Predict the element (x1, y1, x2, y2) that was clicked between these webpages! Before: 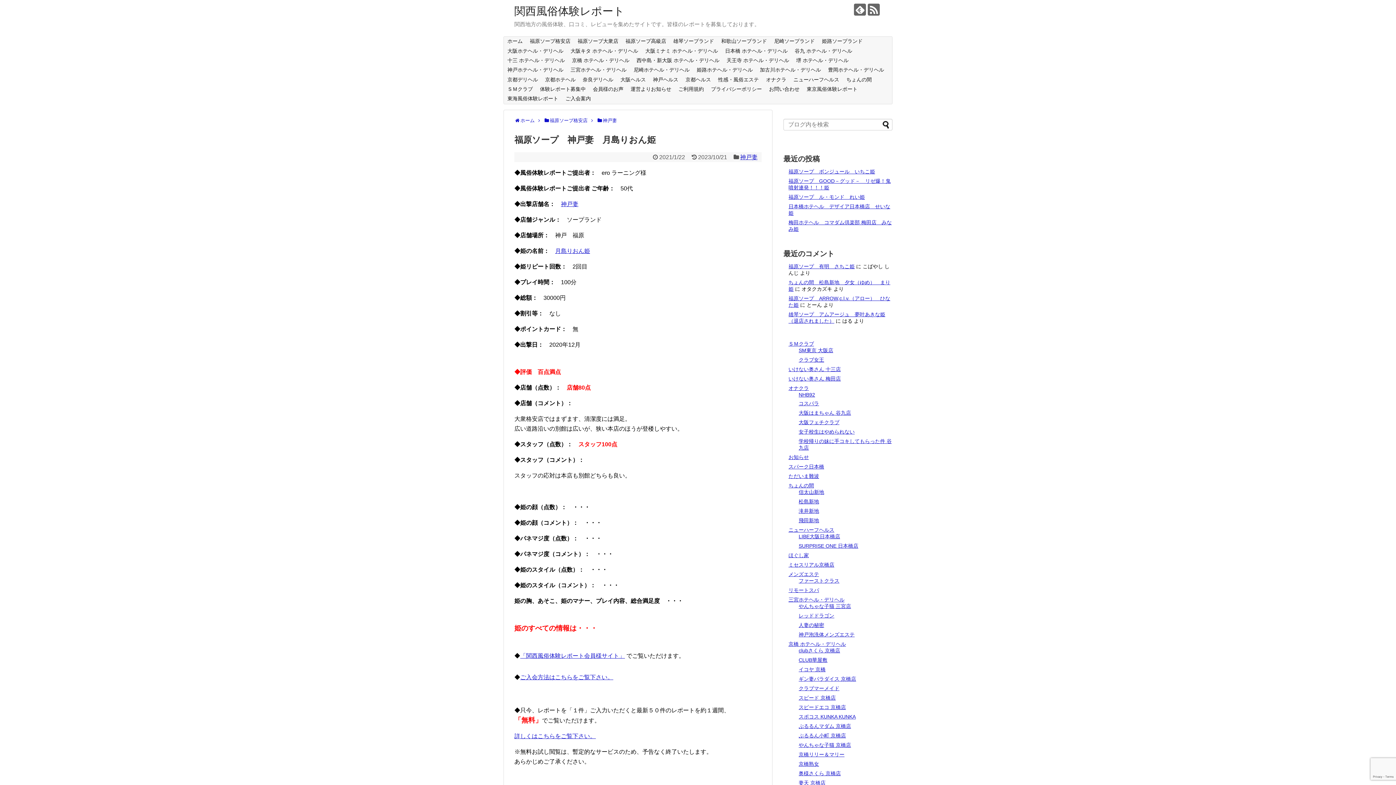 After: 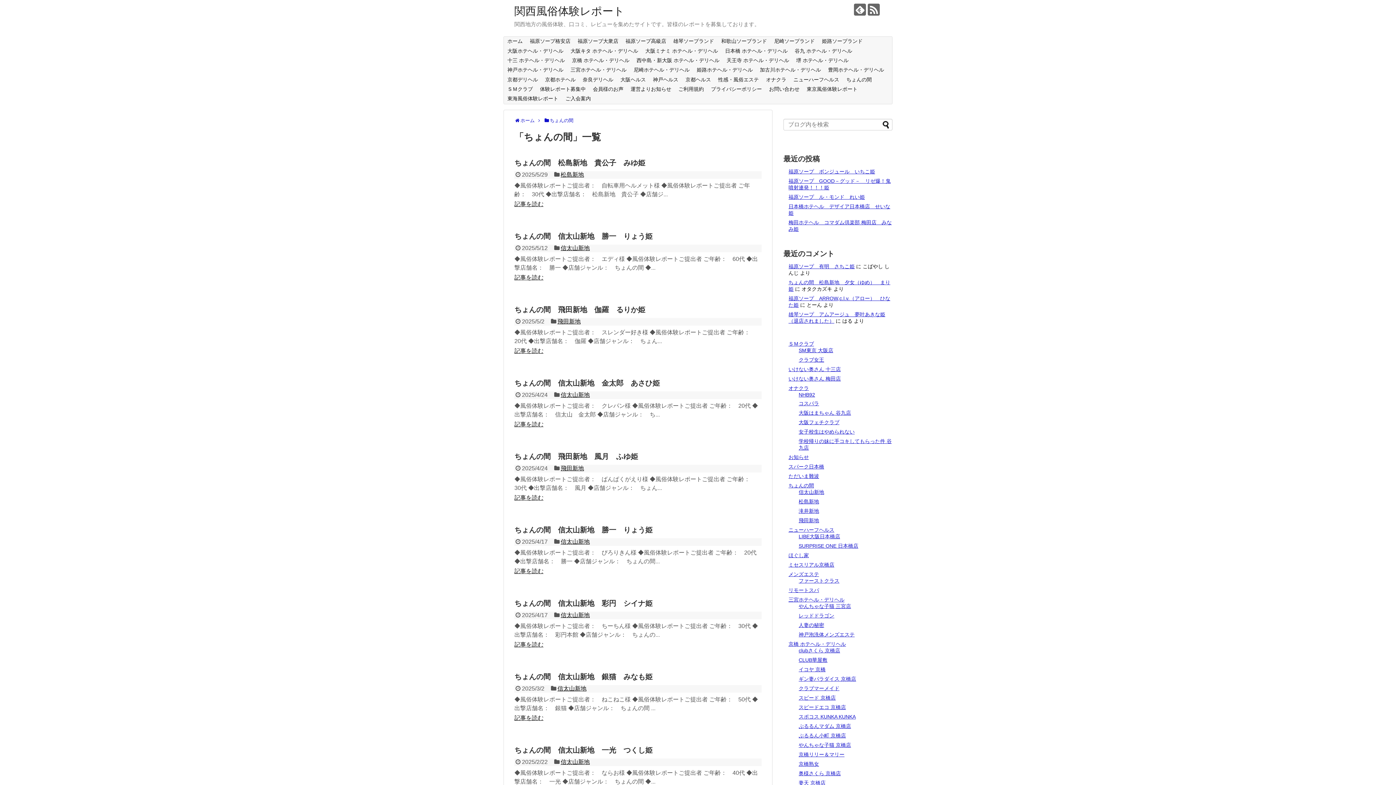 Action: label: ちょんの間 bbox: (843, 75, 875, 84)